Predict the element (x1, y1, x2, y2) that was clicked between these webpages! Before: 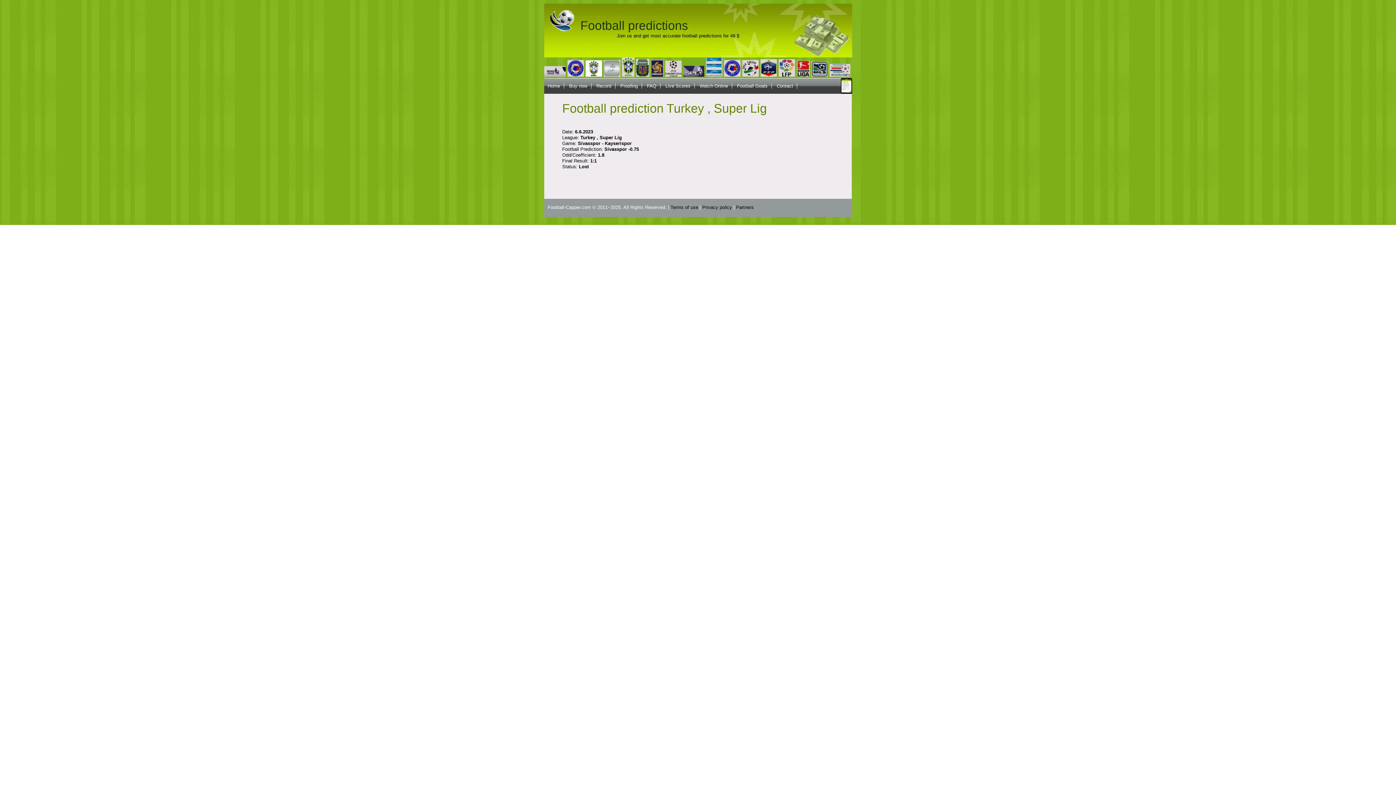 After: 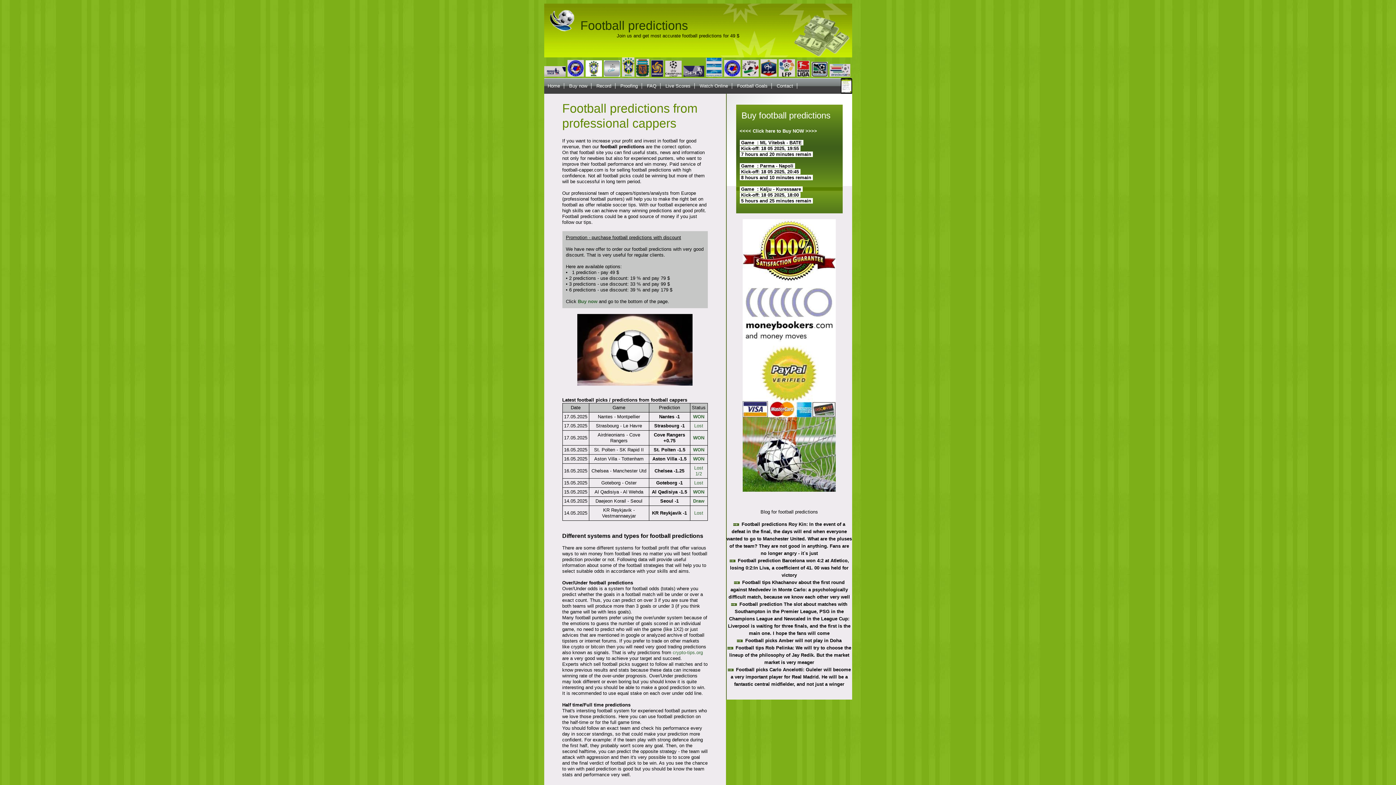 Action: label: Home bbox: (544, 83, 564, 88)